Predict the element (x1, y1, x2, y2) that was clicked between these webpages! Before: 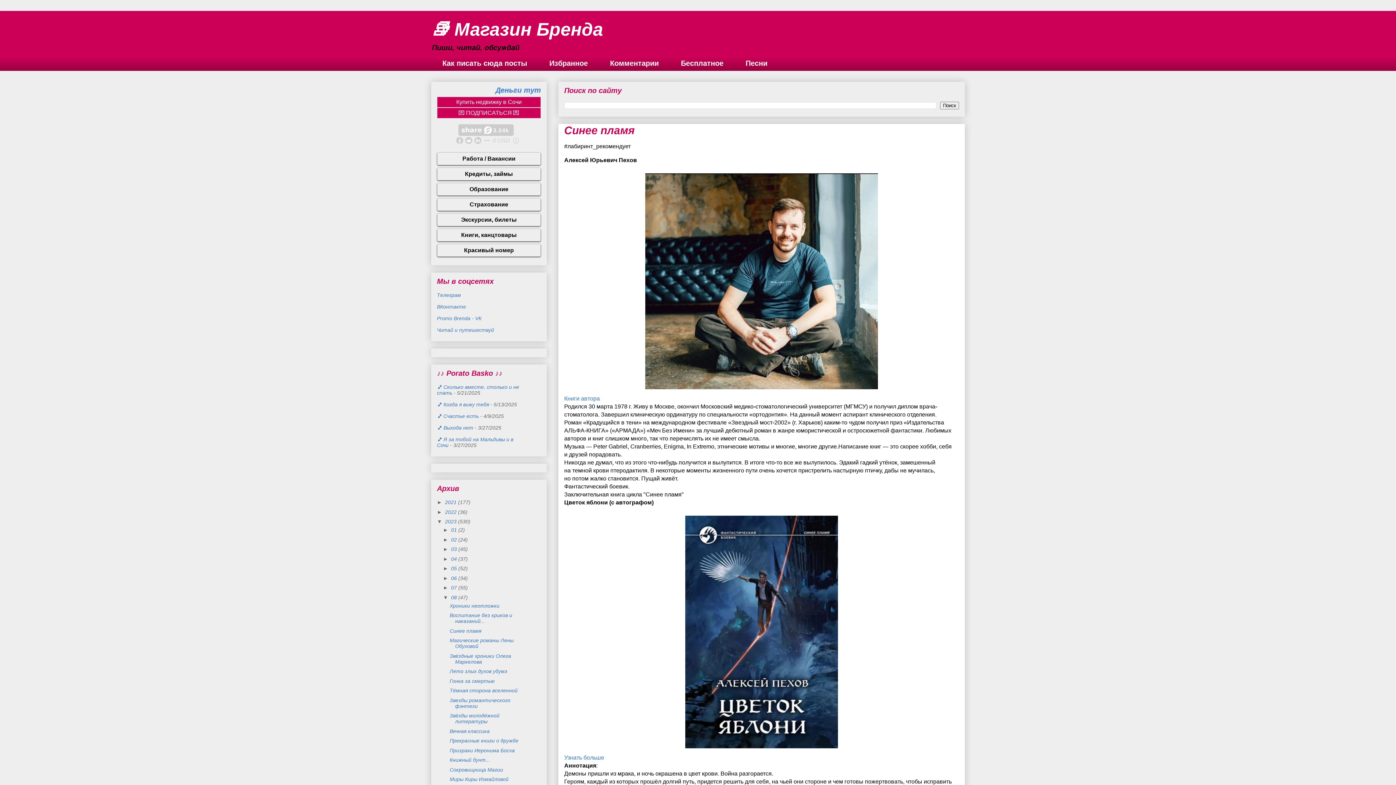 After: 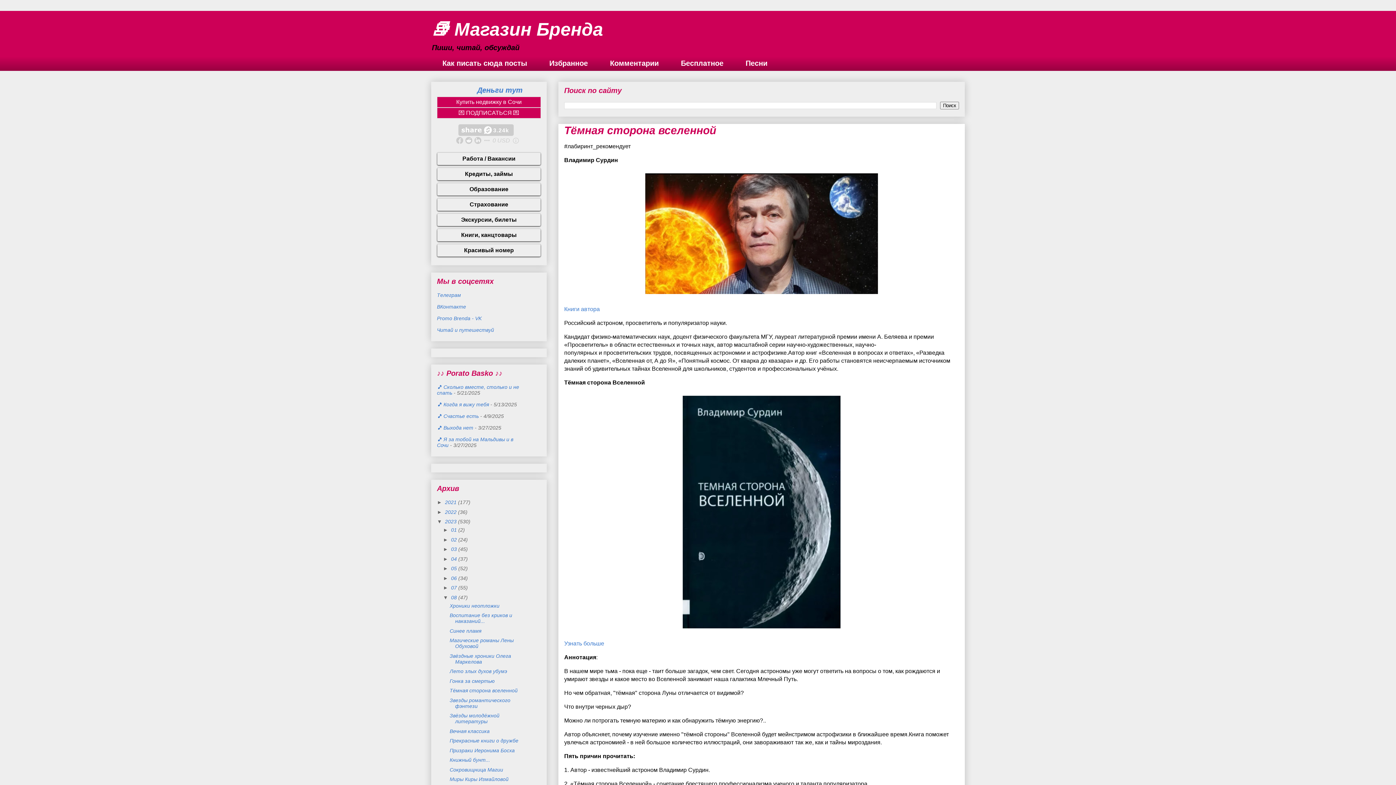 Action: label: Тёмная сторона вселенной bbox: (449, 688, 517, 693)